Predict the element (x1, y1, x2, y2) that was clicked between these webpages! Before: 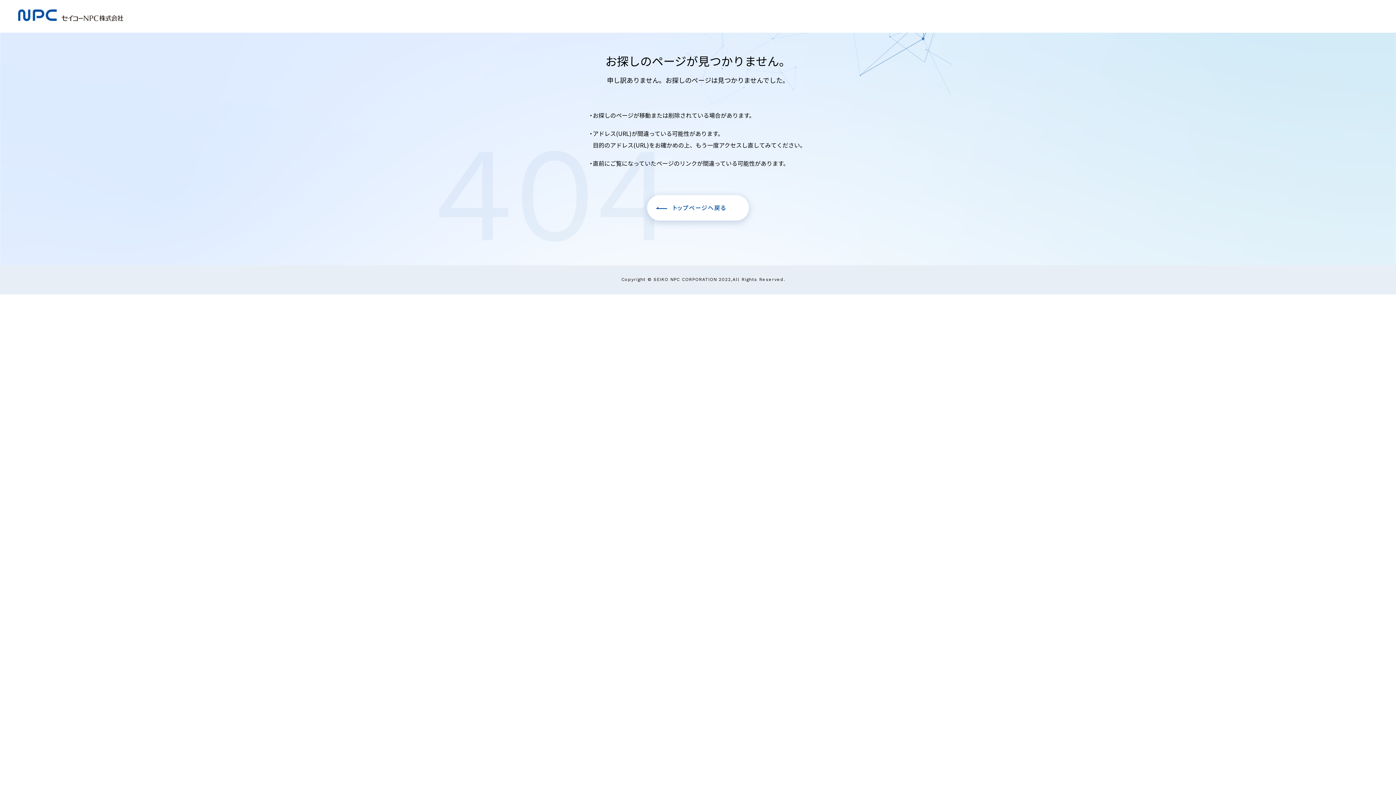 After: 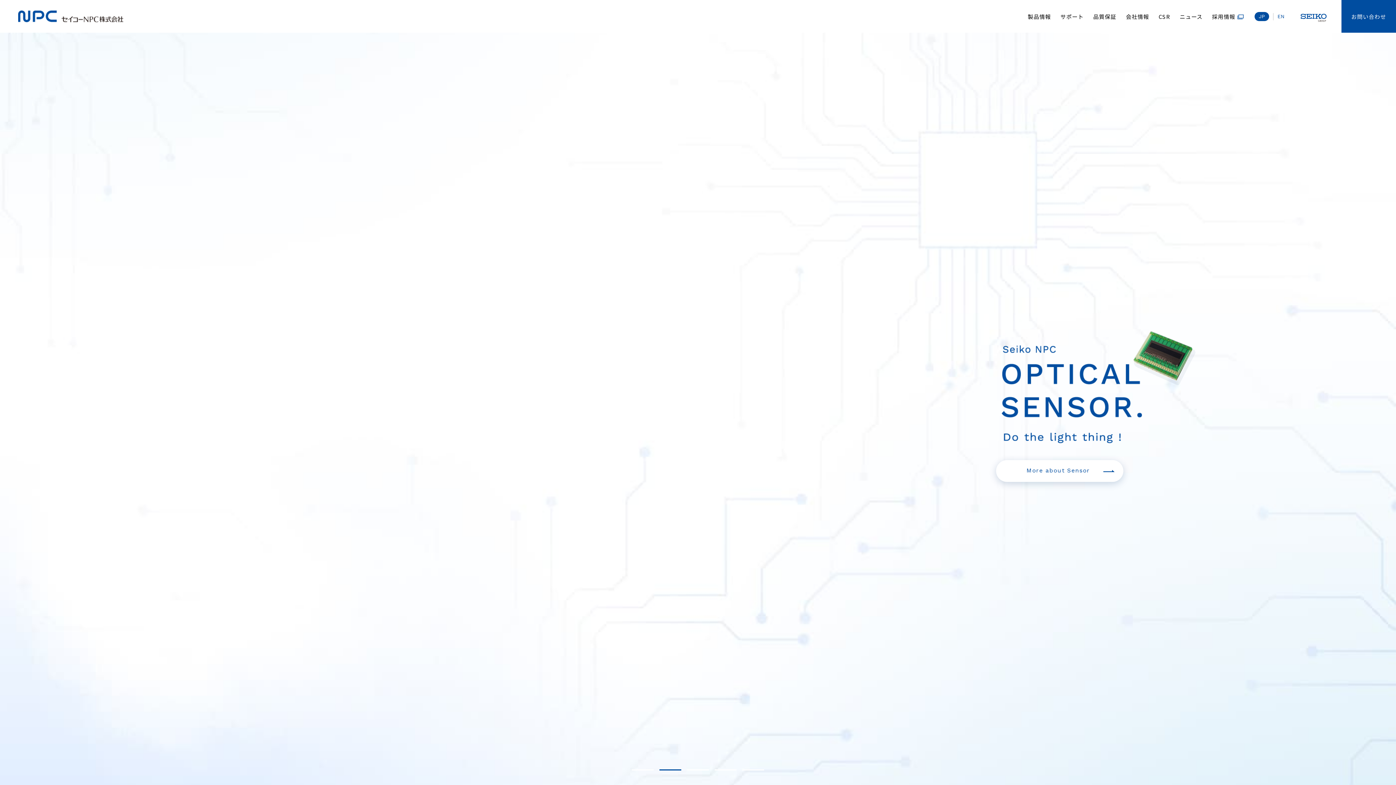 Action: bbox: (18, 9, 123, 21)